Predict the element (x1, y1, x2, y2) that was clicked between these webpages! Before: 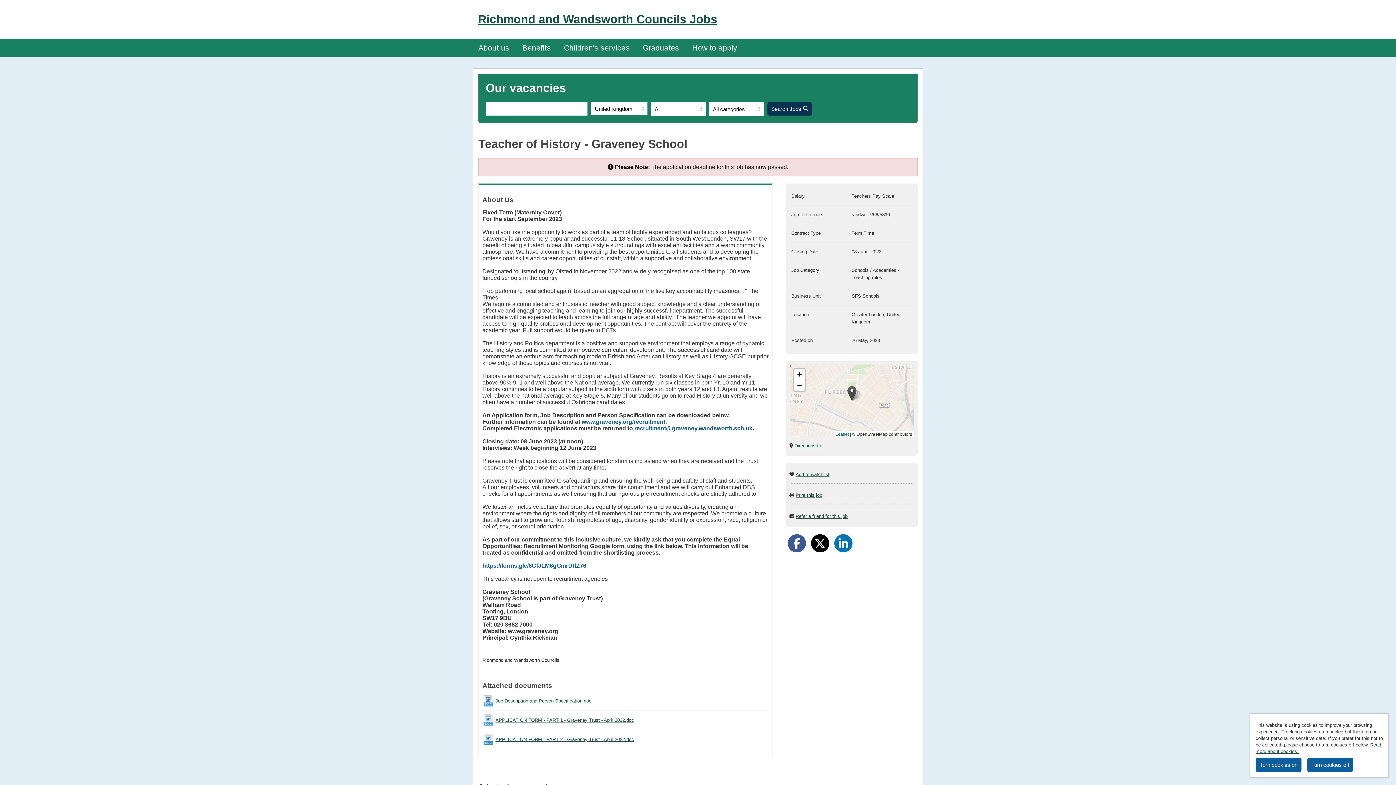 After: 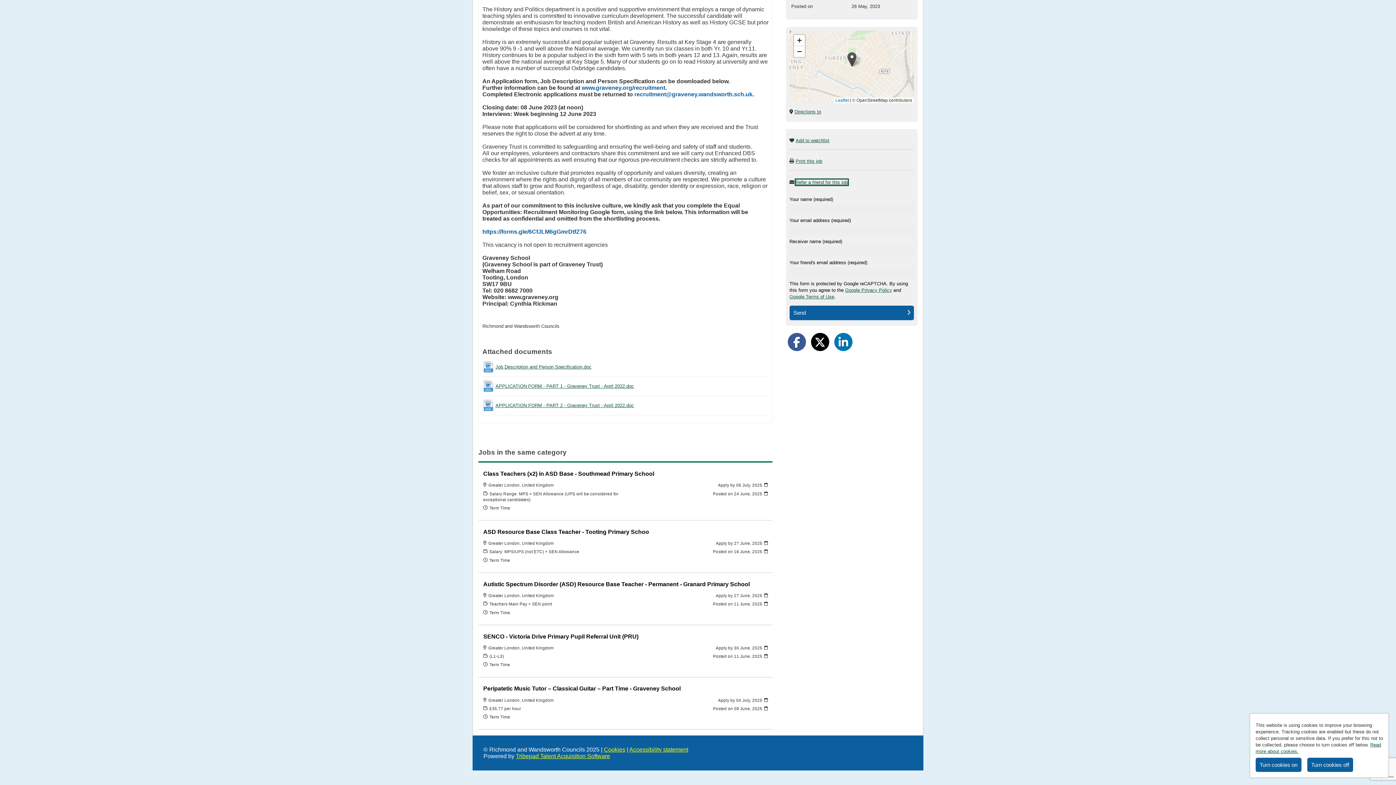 Action: label: Refer a friend for this job bbox: (795, 513, 847, 519)